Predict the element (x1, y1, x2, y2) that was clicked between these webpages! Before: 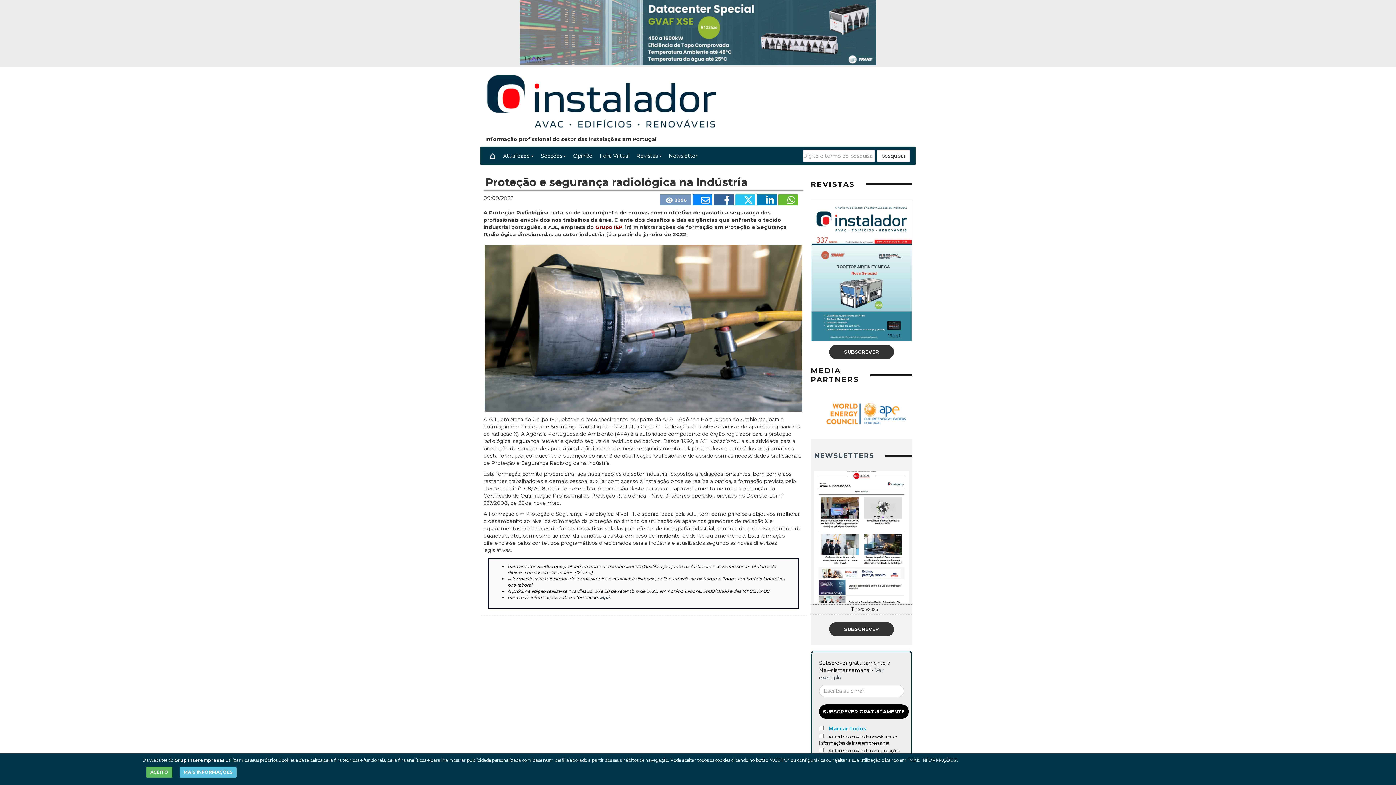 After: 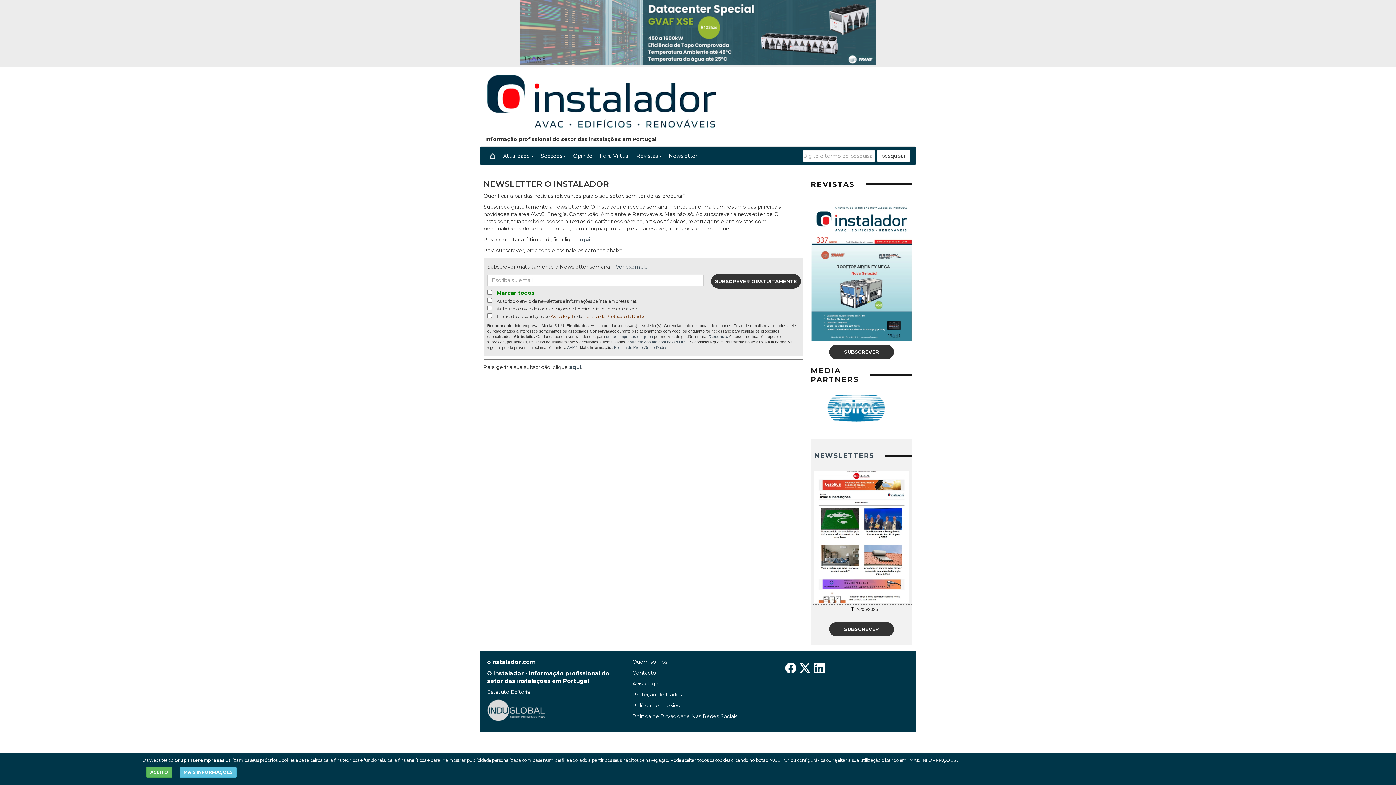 Action: label: Newsletter bbox: (665, 146, 701, 165)